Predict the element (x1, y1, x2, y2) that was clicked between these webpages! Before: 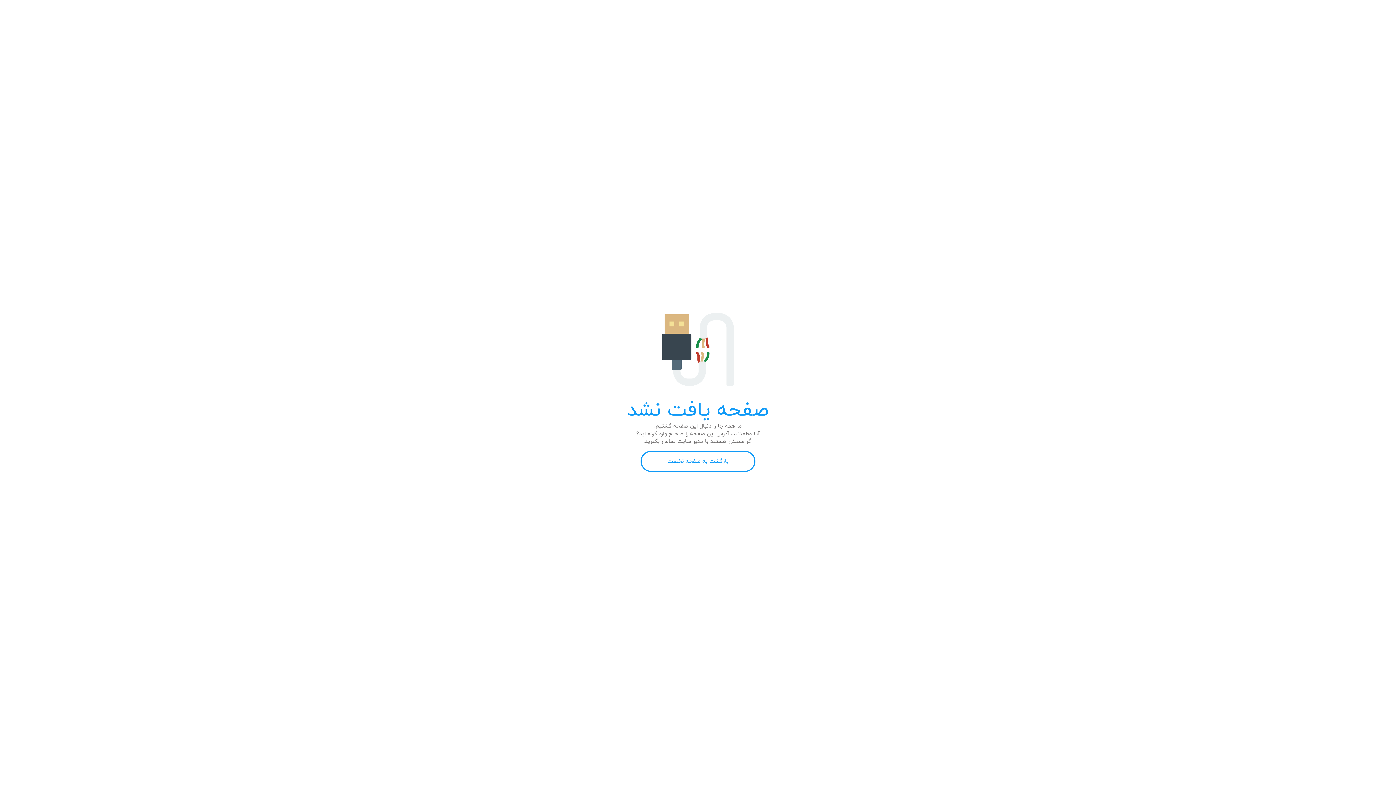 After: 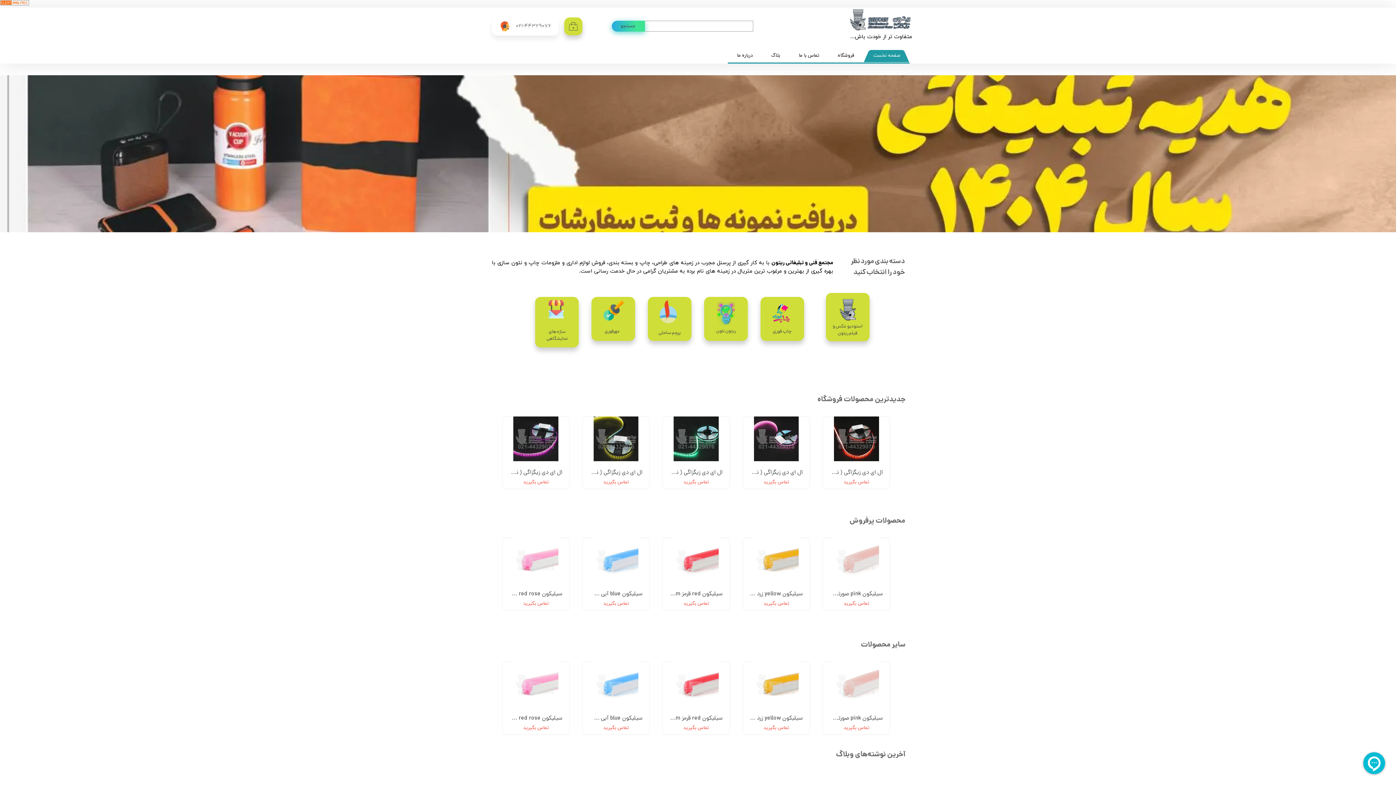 Action: label: بازگشت به صفحه نخست bbox: (640, 451, 755, 472)